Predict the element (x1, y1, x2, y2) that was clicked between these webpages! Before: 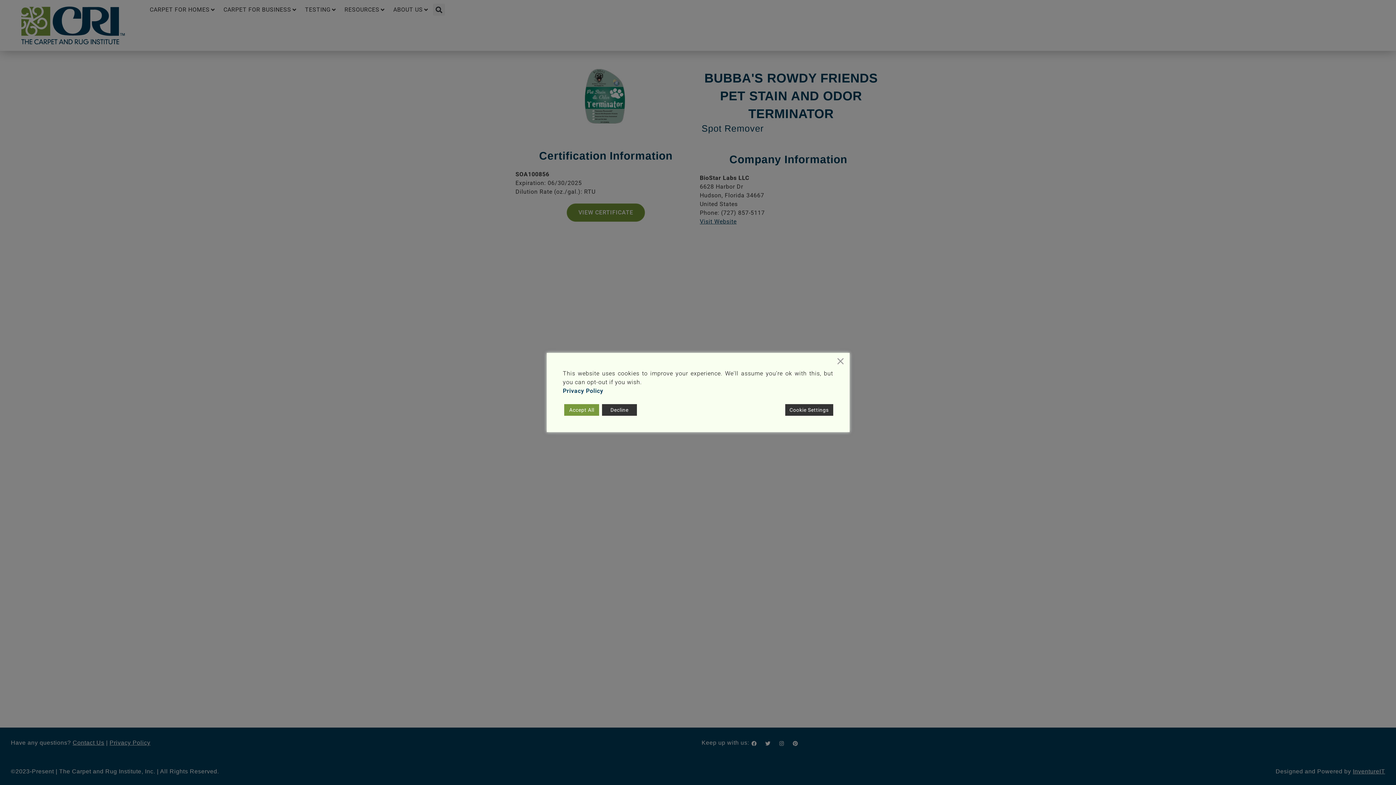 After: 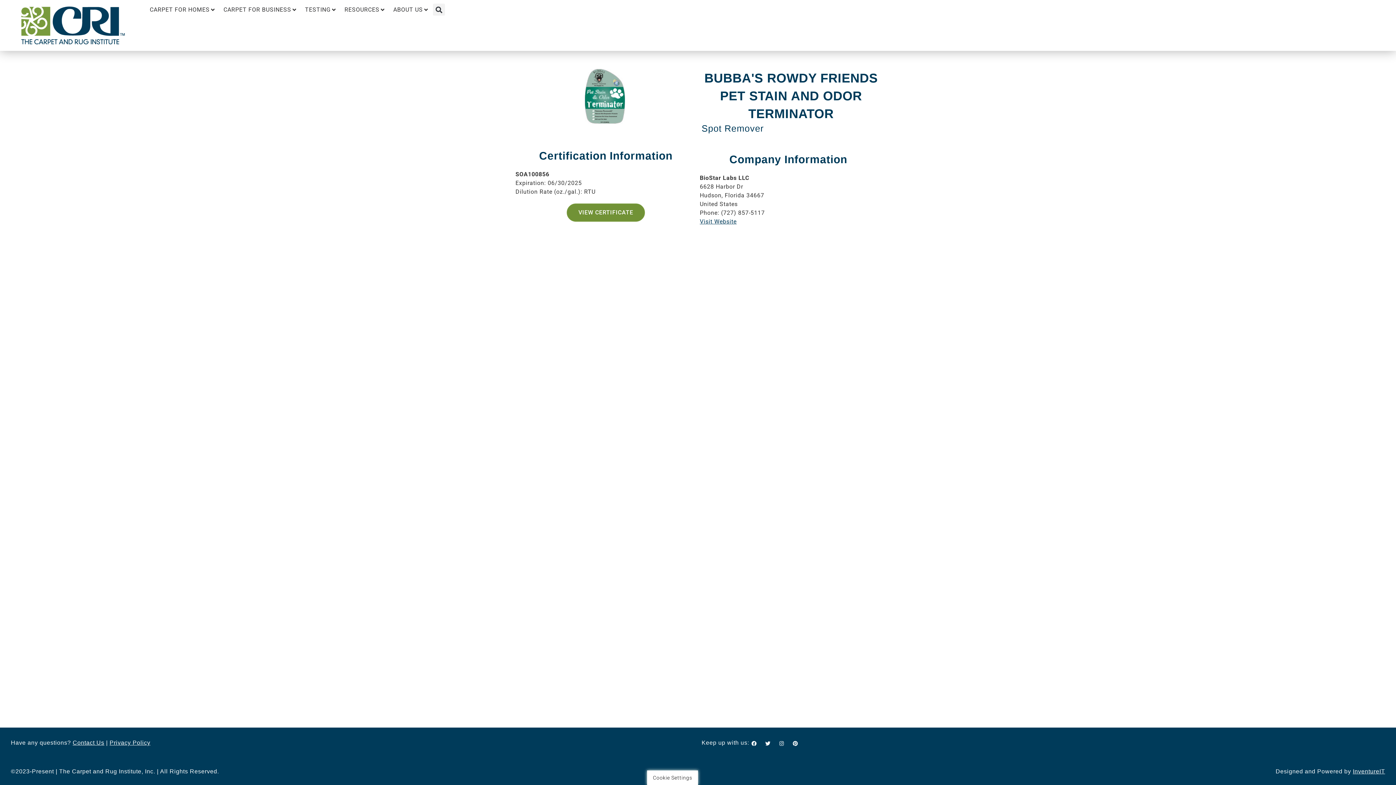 Action: label: Reject bbox: (602, 404, 637, 416)